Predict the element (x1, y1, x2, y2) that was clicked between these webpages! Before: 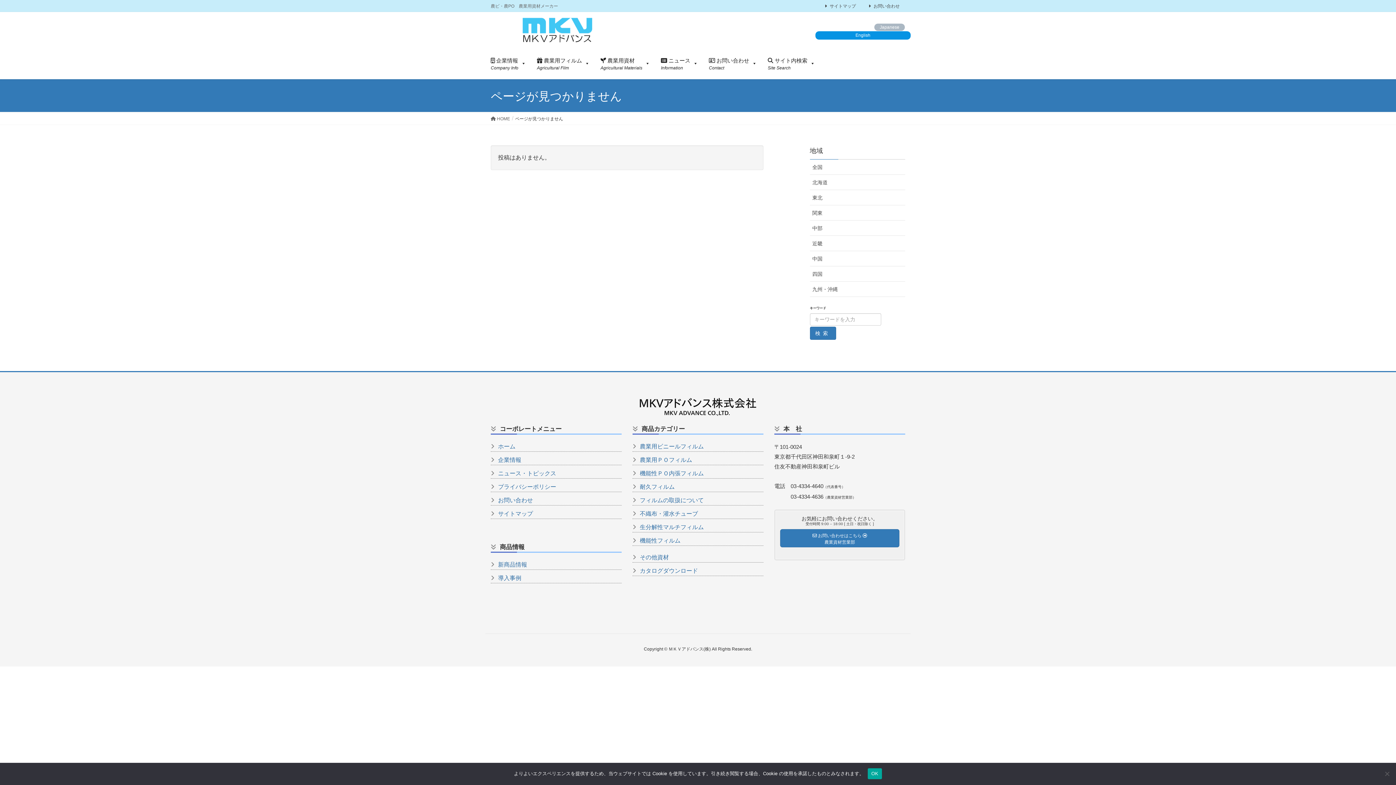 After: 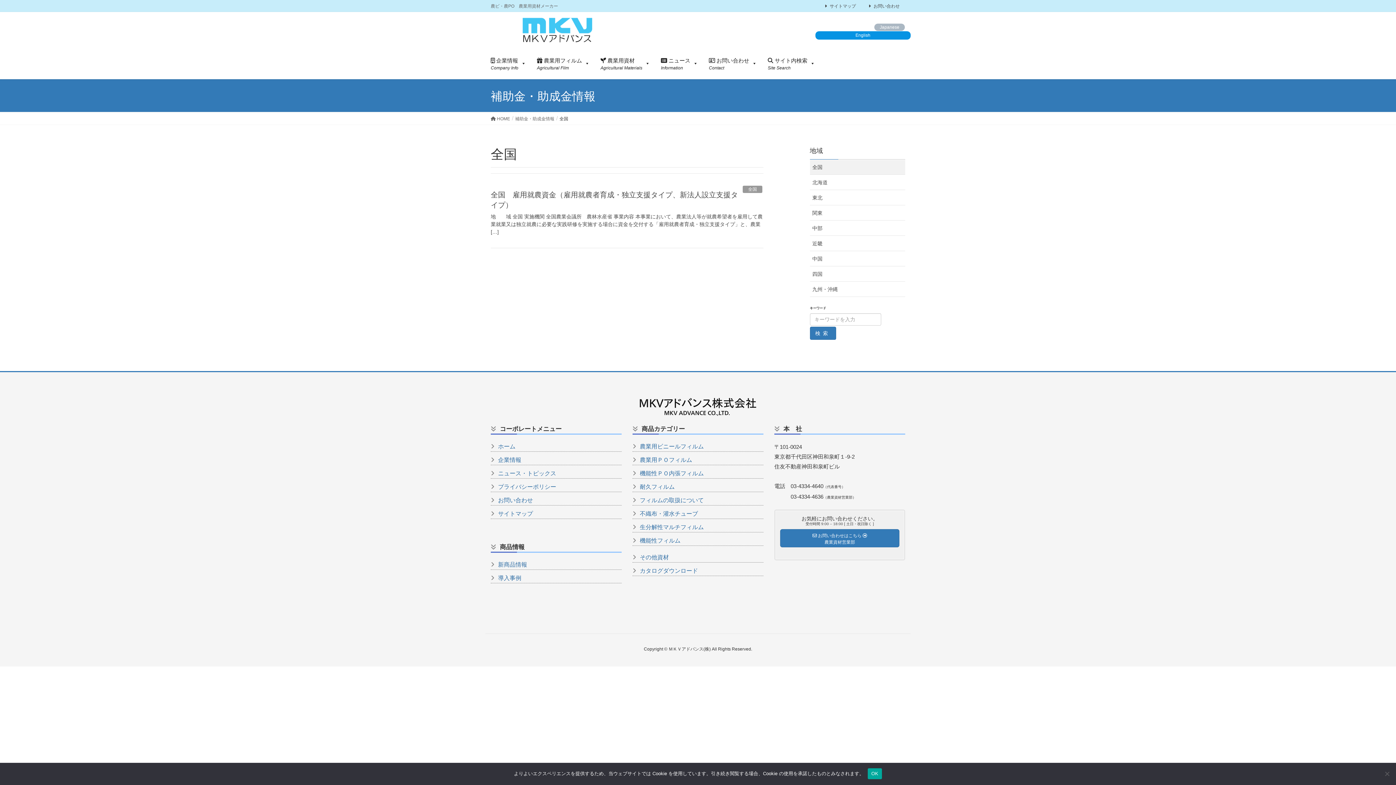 Action: bbox: (810, 159, 905, 174) label: 全国